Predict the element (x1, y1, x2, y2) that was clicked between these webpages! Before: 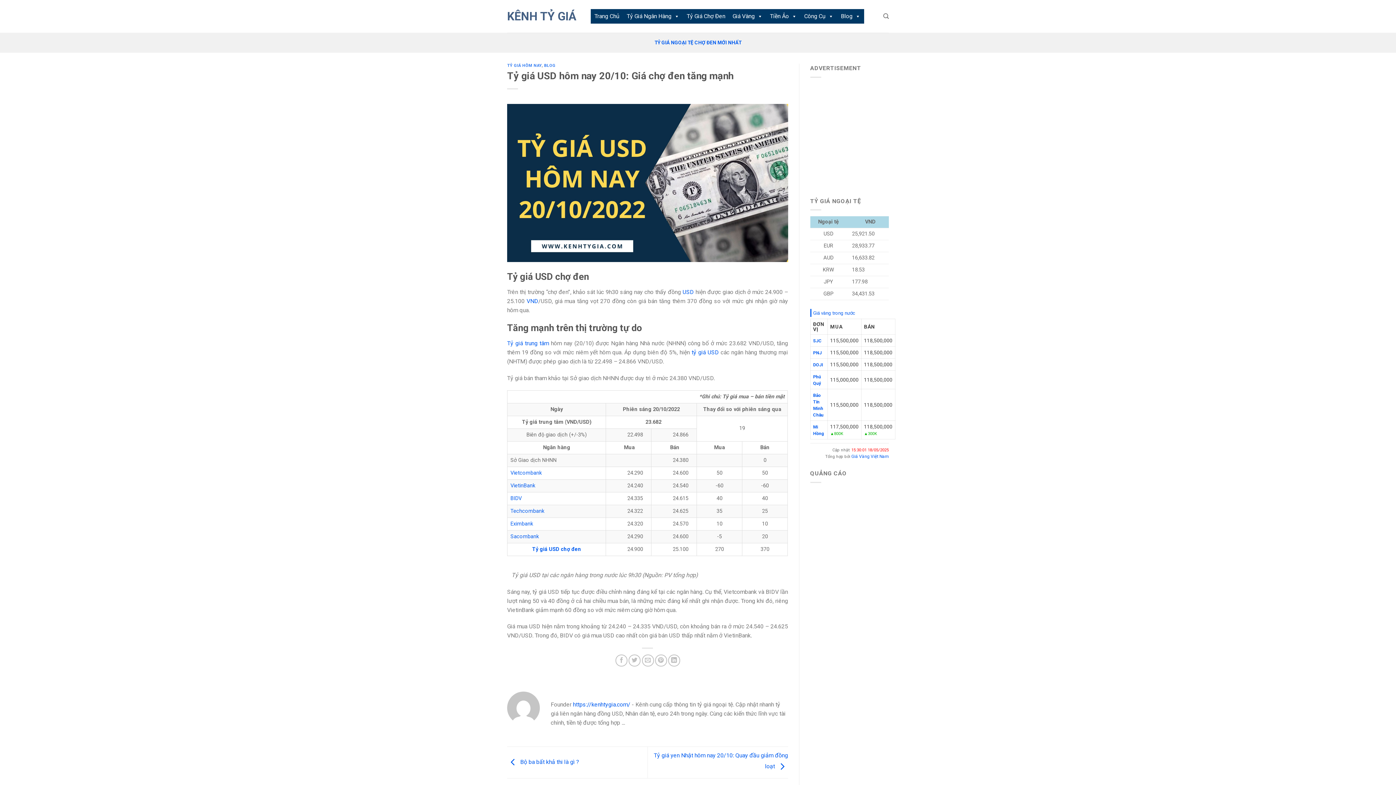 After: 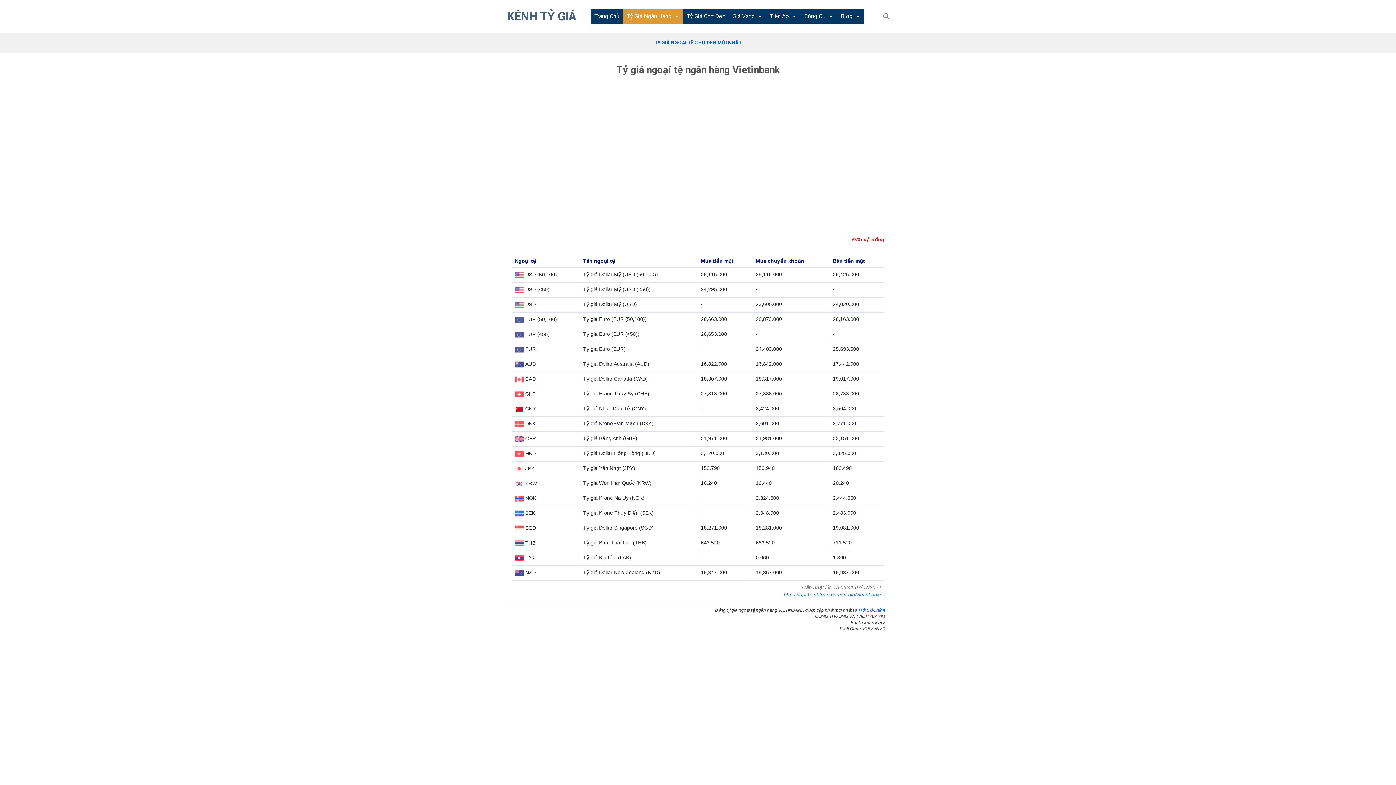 Action: bbox: (510, 482, 535, 489) label: VietinBank